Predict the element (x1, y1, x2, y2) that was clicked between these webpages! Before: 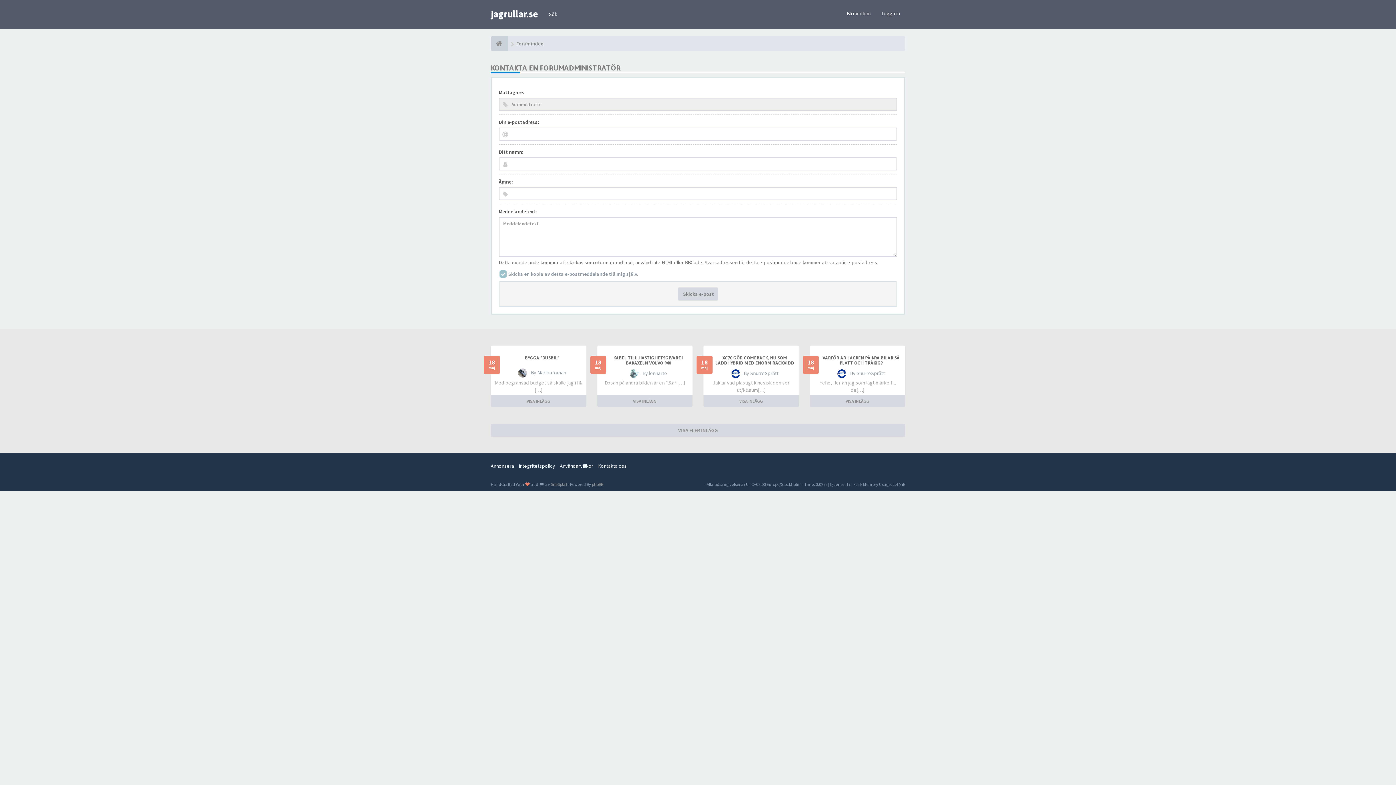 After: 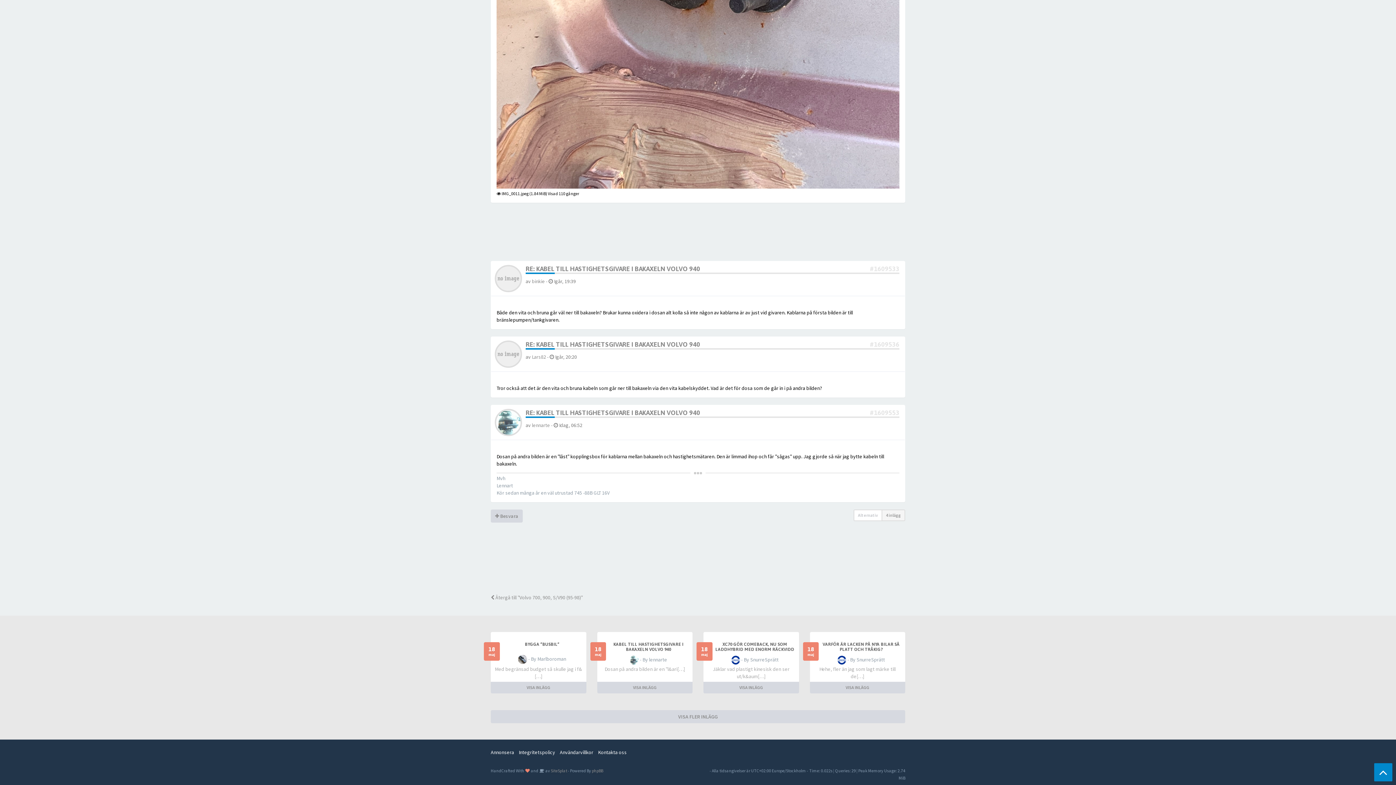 Action: bbox: (597, 397, 692, 404) label: VISA INLÄGG